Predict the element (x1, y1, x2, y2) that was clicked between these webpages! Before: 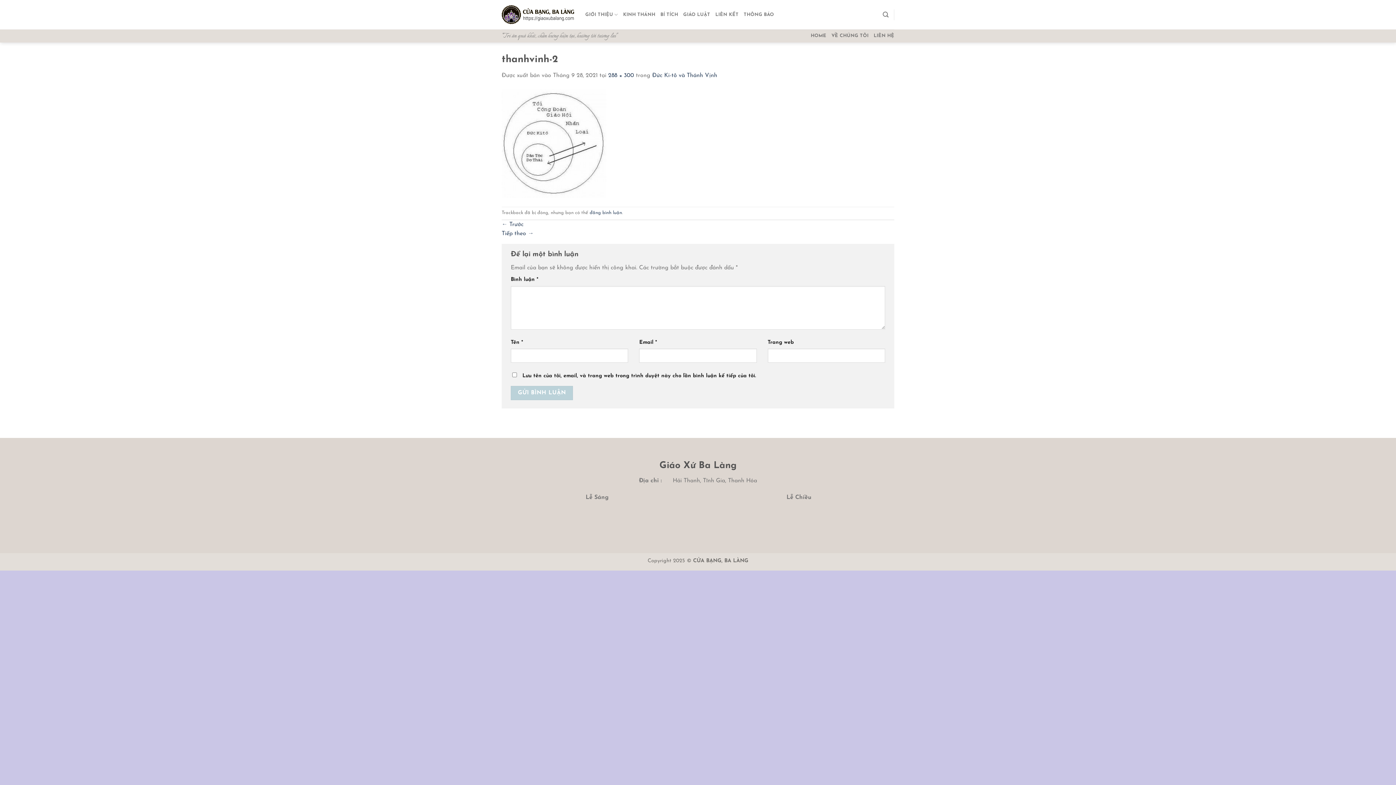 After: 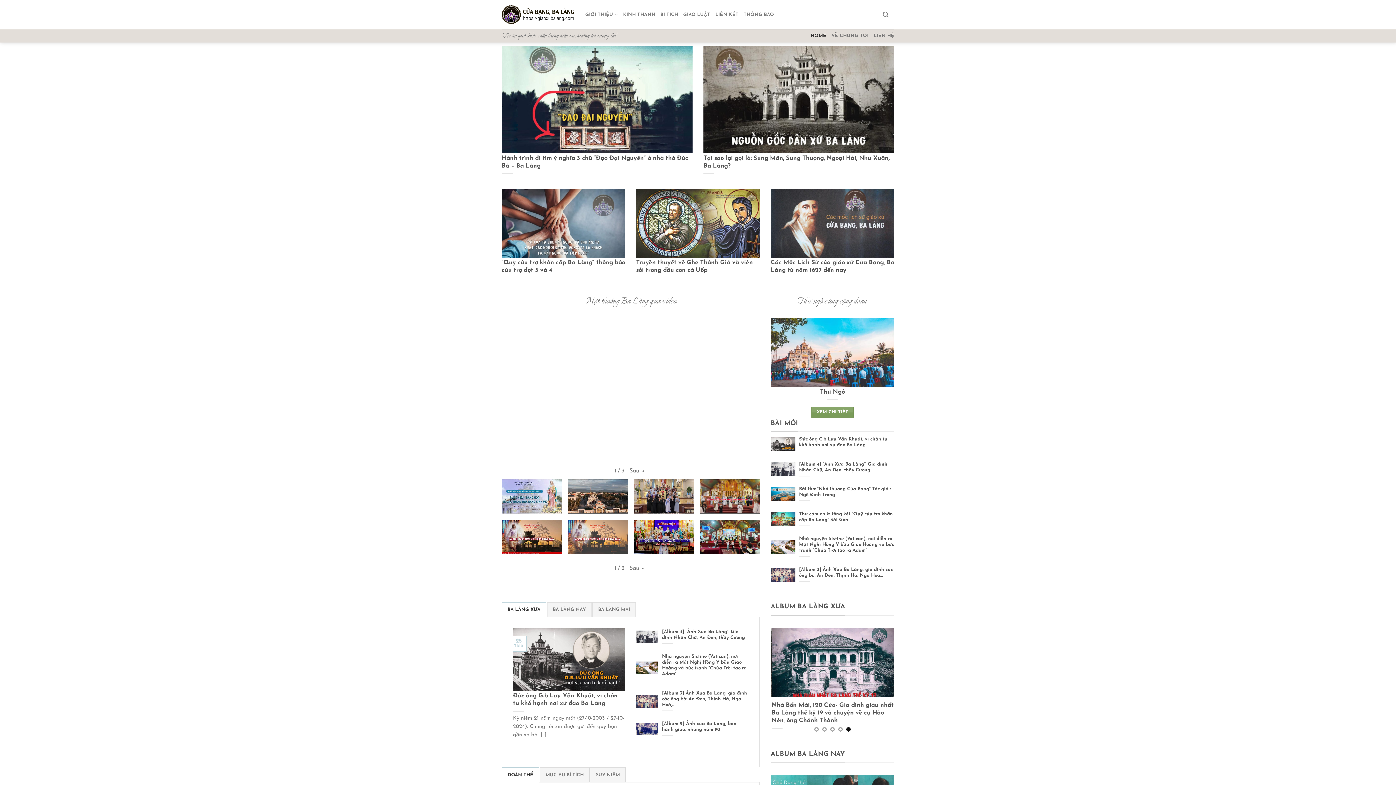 Action: bbox: (501, 4, 574, 24)